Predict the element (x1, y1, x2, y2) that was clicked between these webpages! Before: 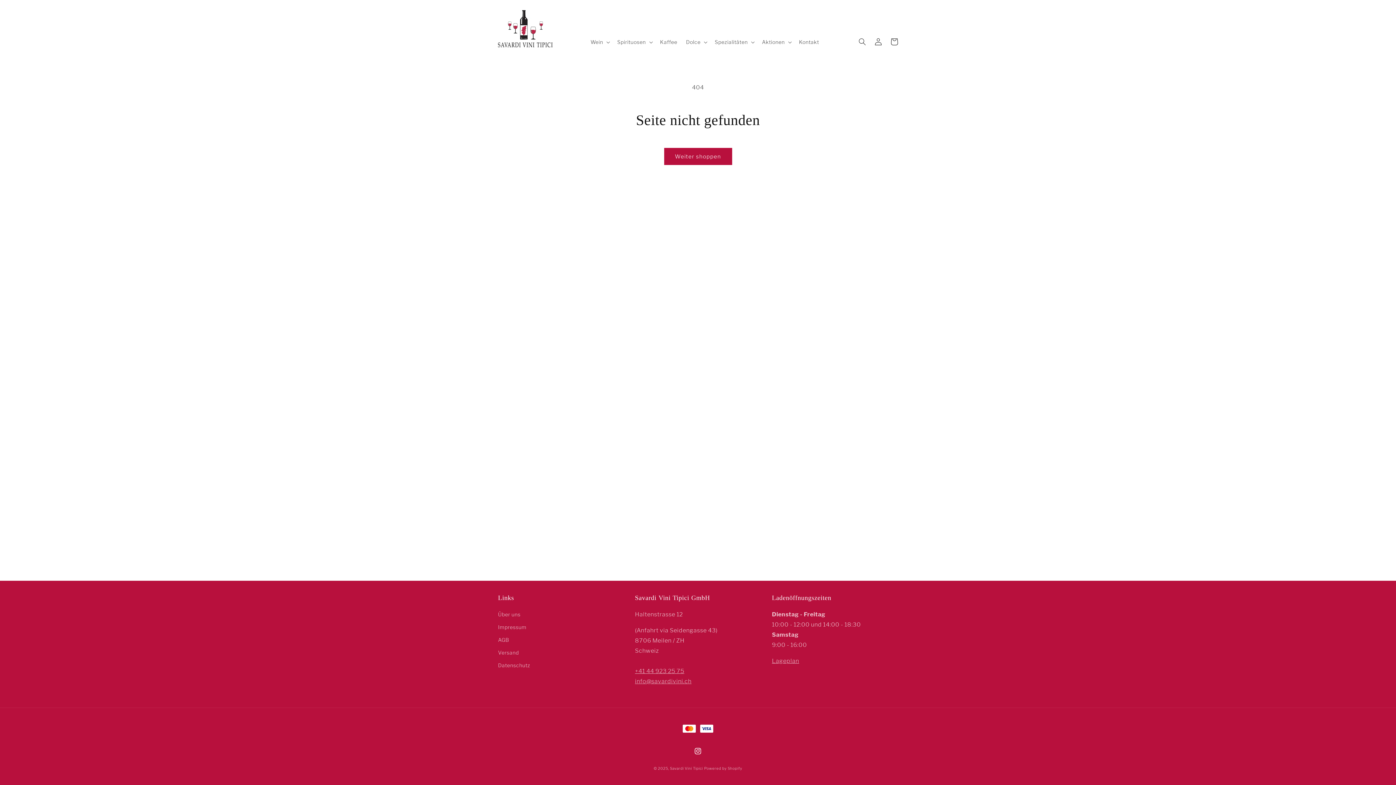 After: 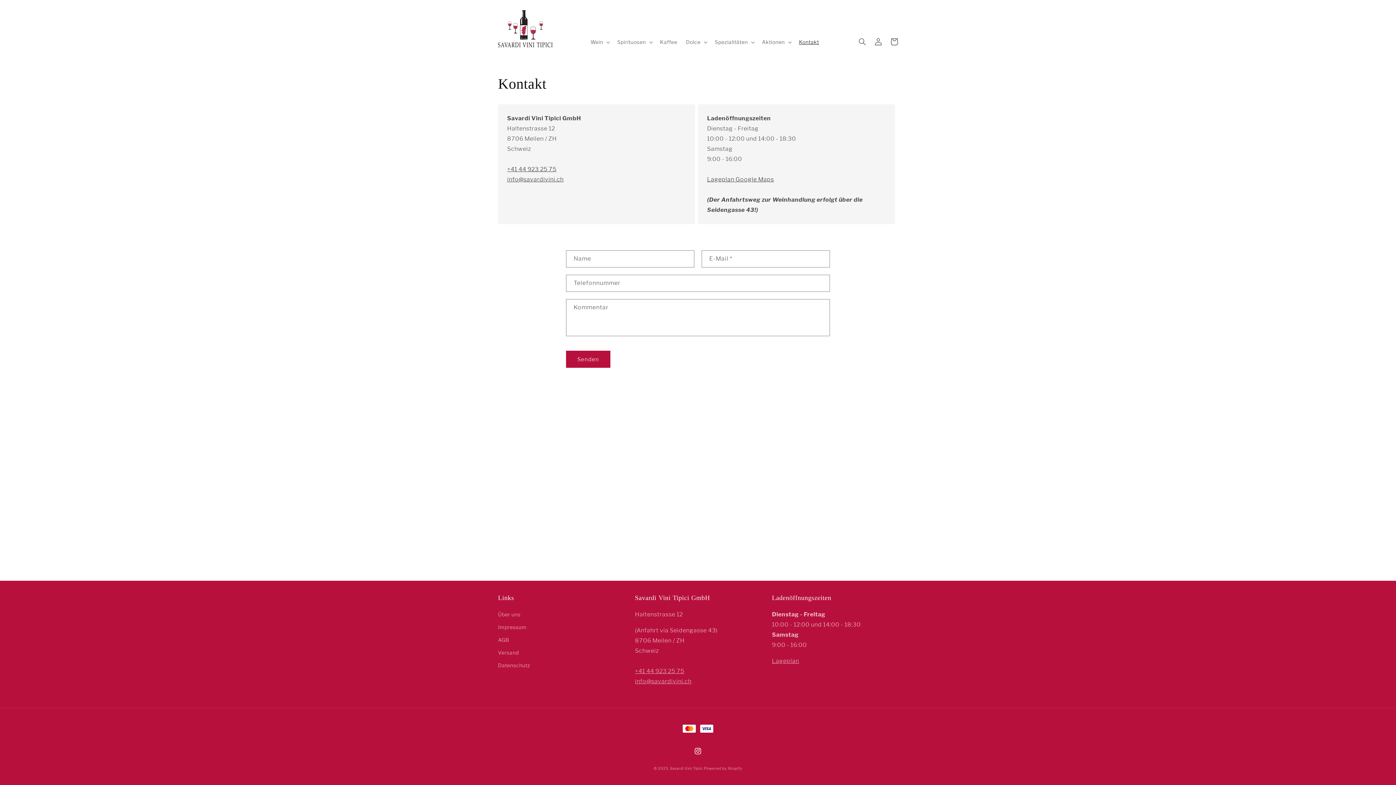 Action: label: Kontakt bbox: (794, 34, 823, 49)